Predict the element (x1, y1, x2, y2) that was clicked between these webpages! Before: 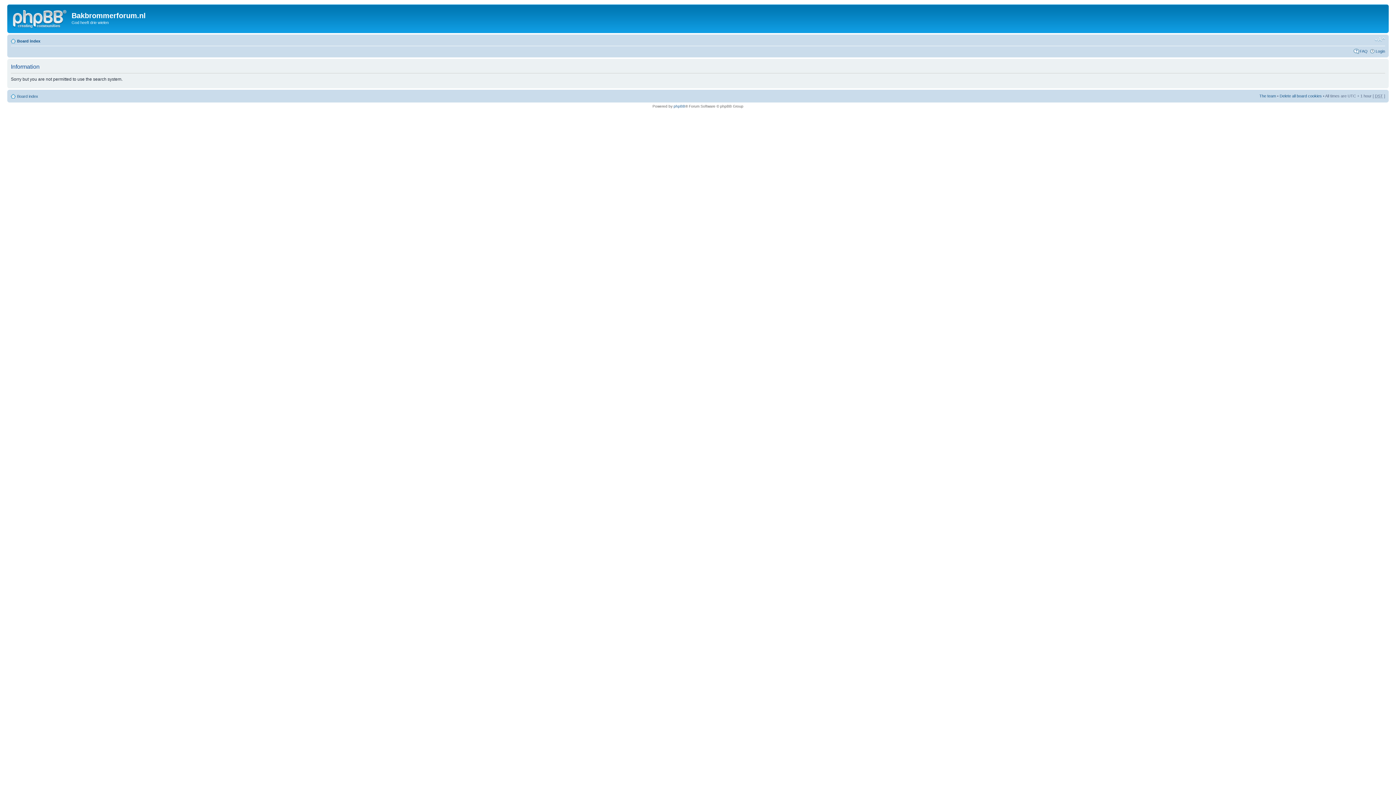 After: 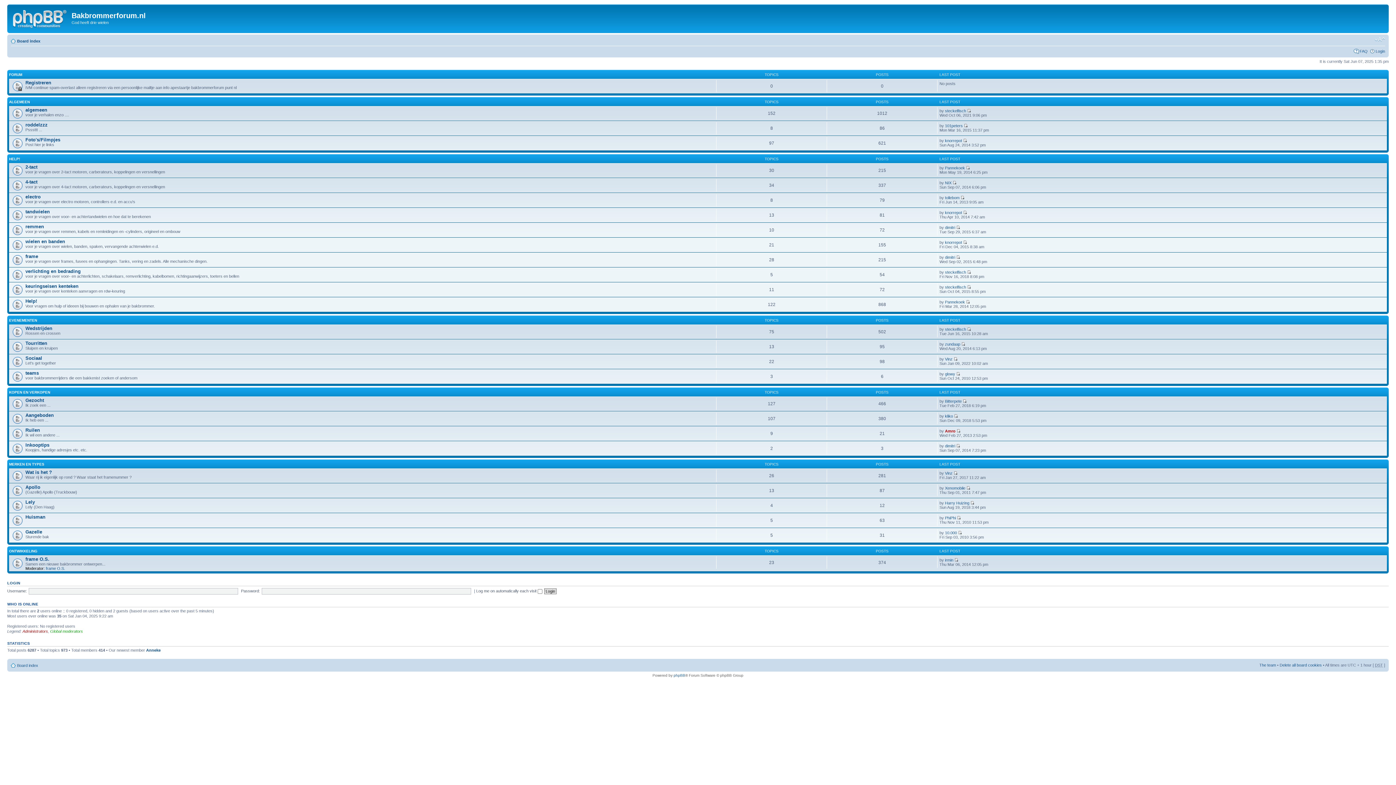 Action: bbox: (17, 94, 38, 98) label: Board index